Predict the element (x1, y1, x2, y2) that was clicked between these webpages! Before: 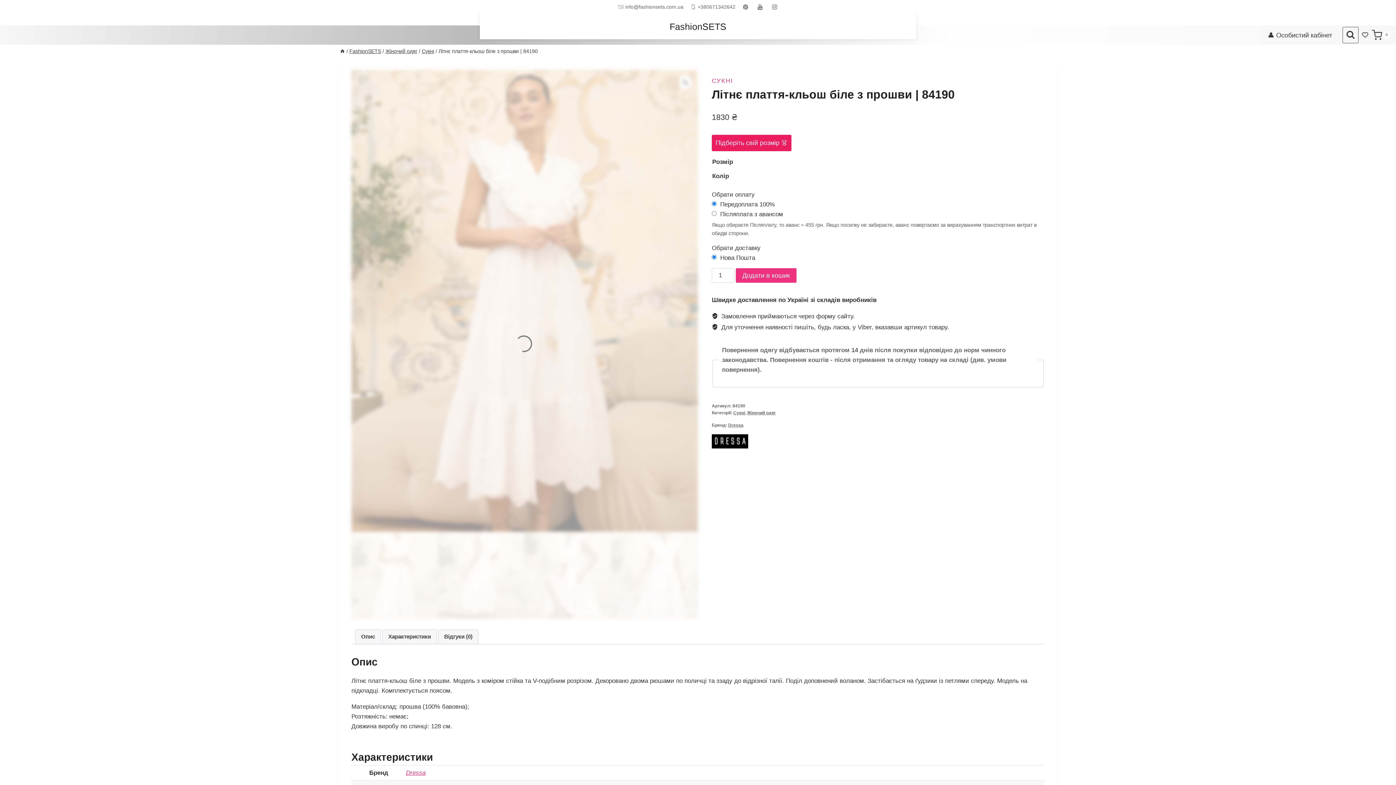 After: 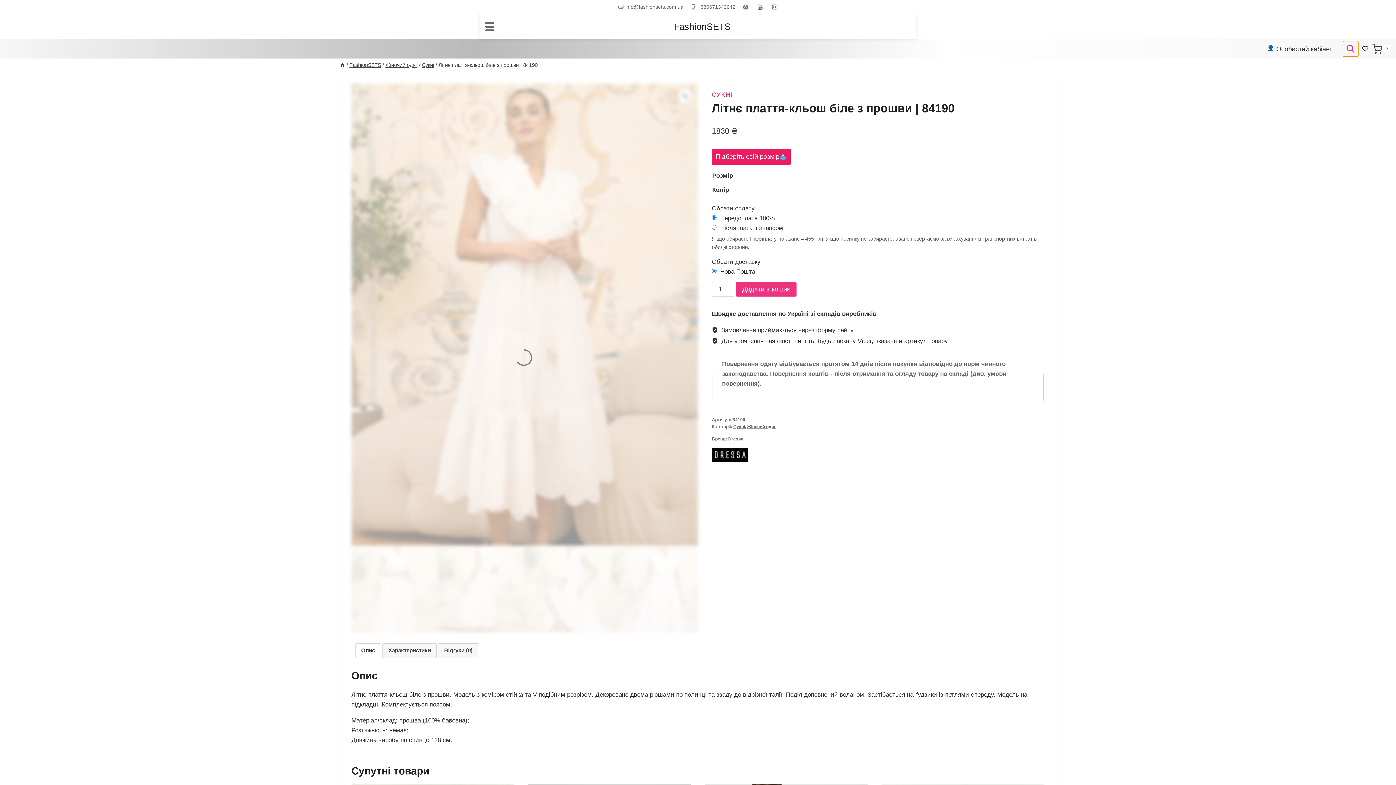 Action: bbox: (1342, 27, 1358, 43) label: Переглянути форму пошуку